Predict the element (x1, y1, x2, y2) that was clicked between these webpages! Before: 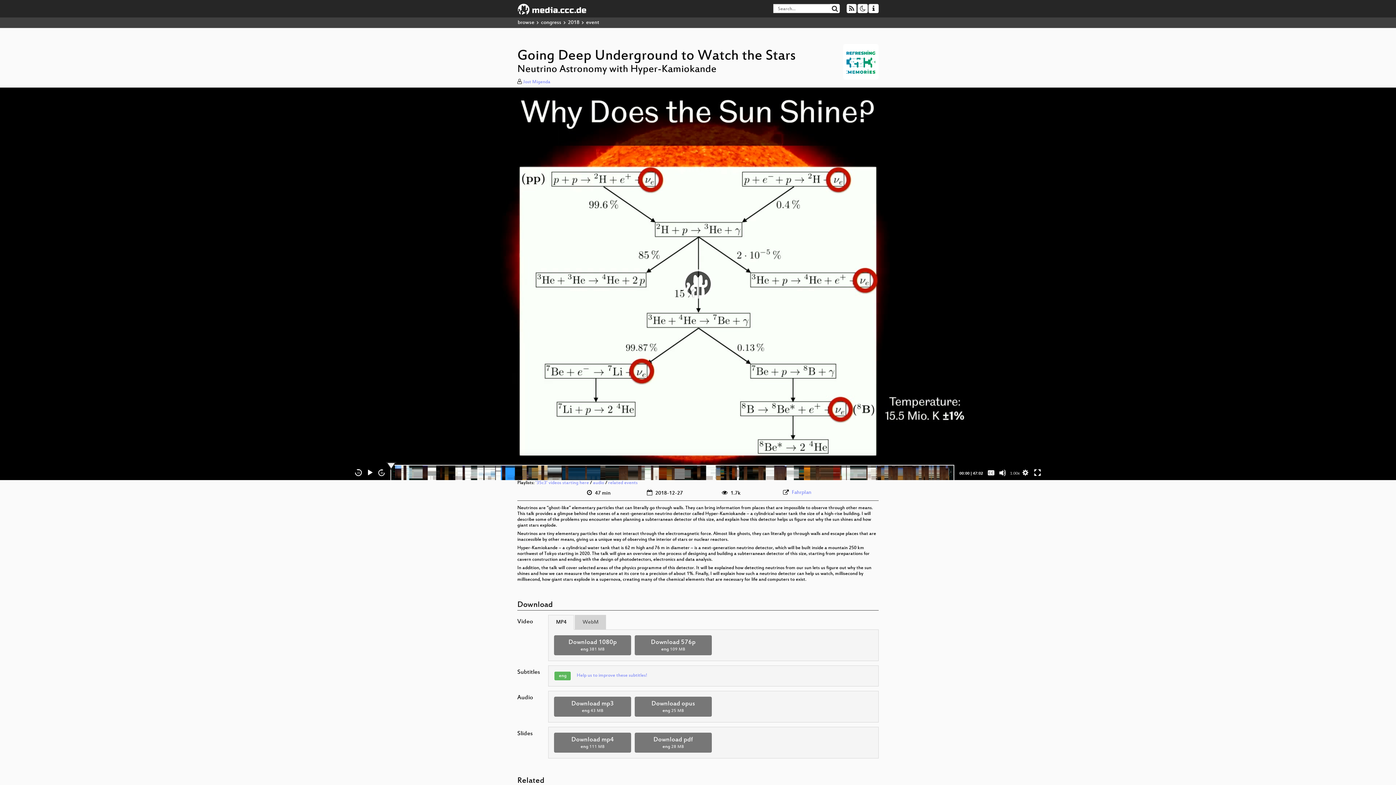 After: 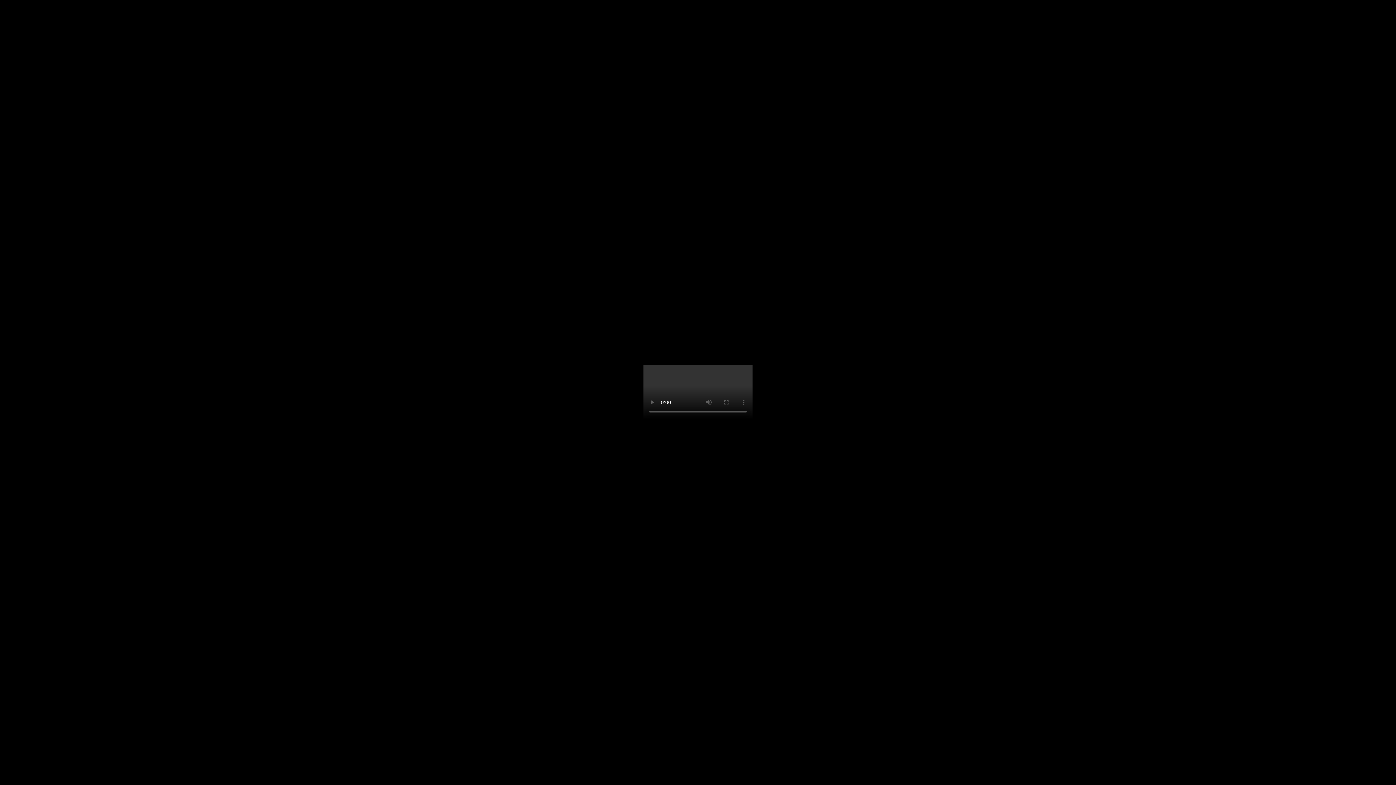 Action: bbox: (554, 635, 631, 655) label: Download 1080p
eng 381 MB